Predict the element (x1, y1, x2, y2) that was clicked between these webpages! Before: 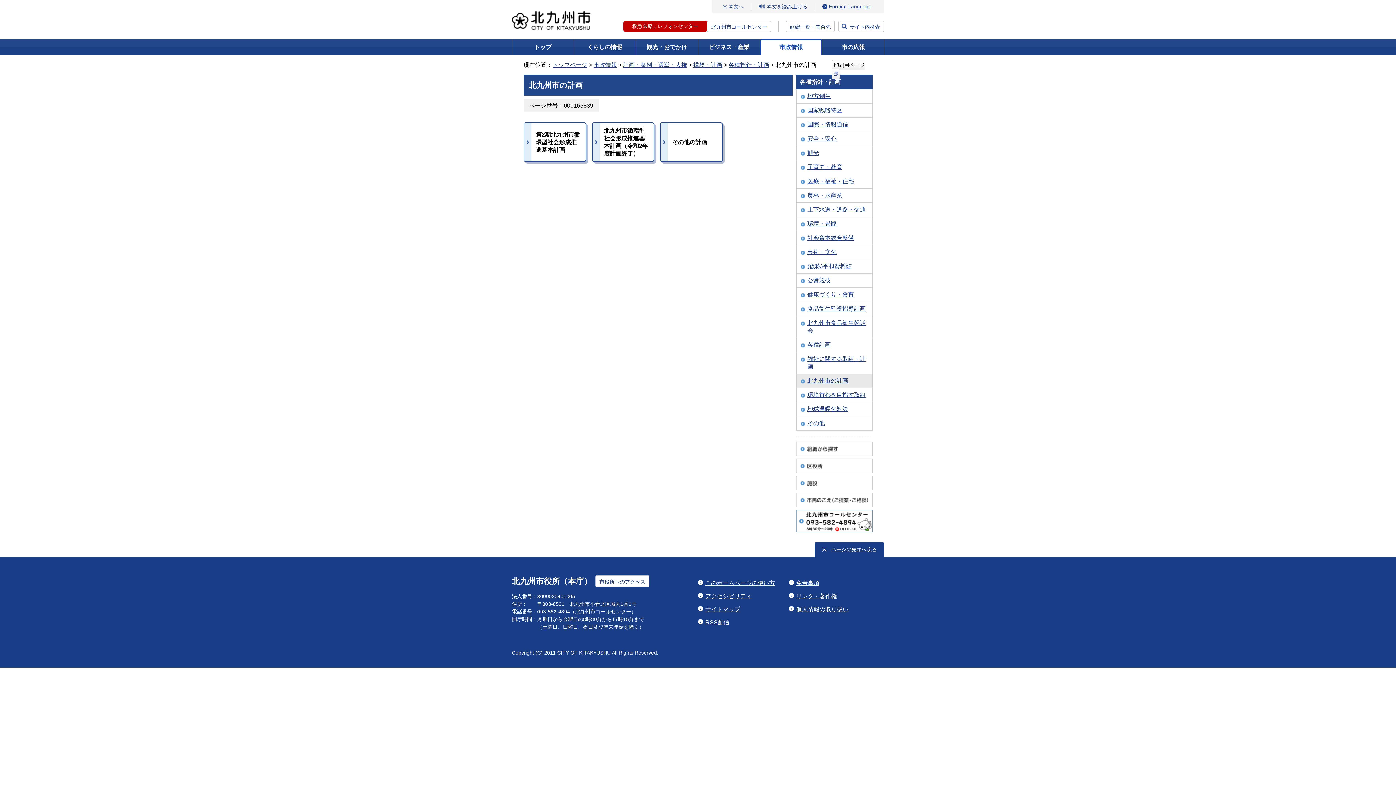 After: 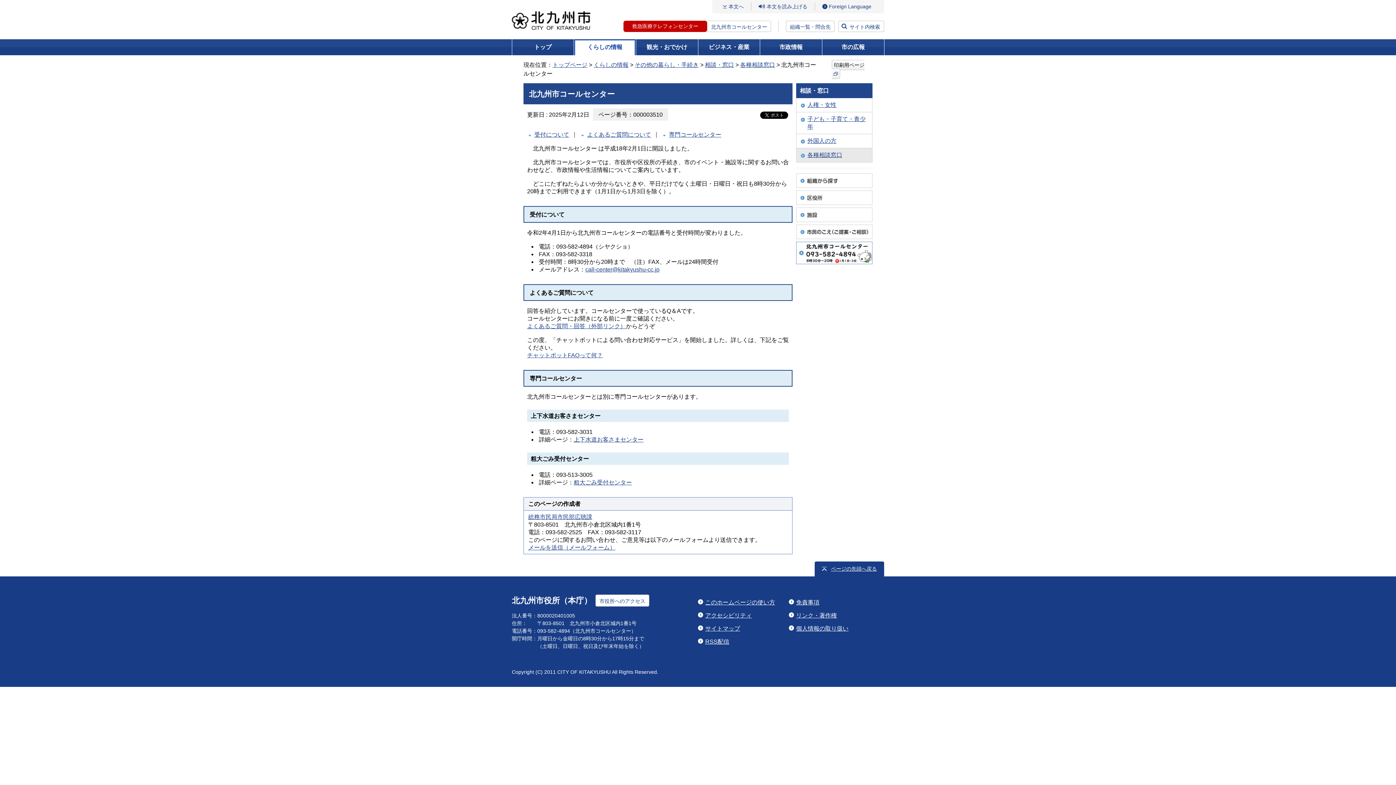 Action: bbox: (796, 510, 872, 532)